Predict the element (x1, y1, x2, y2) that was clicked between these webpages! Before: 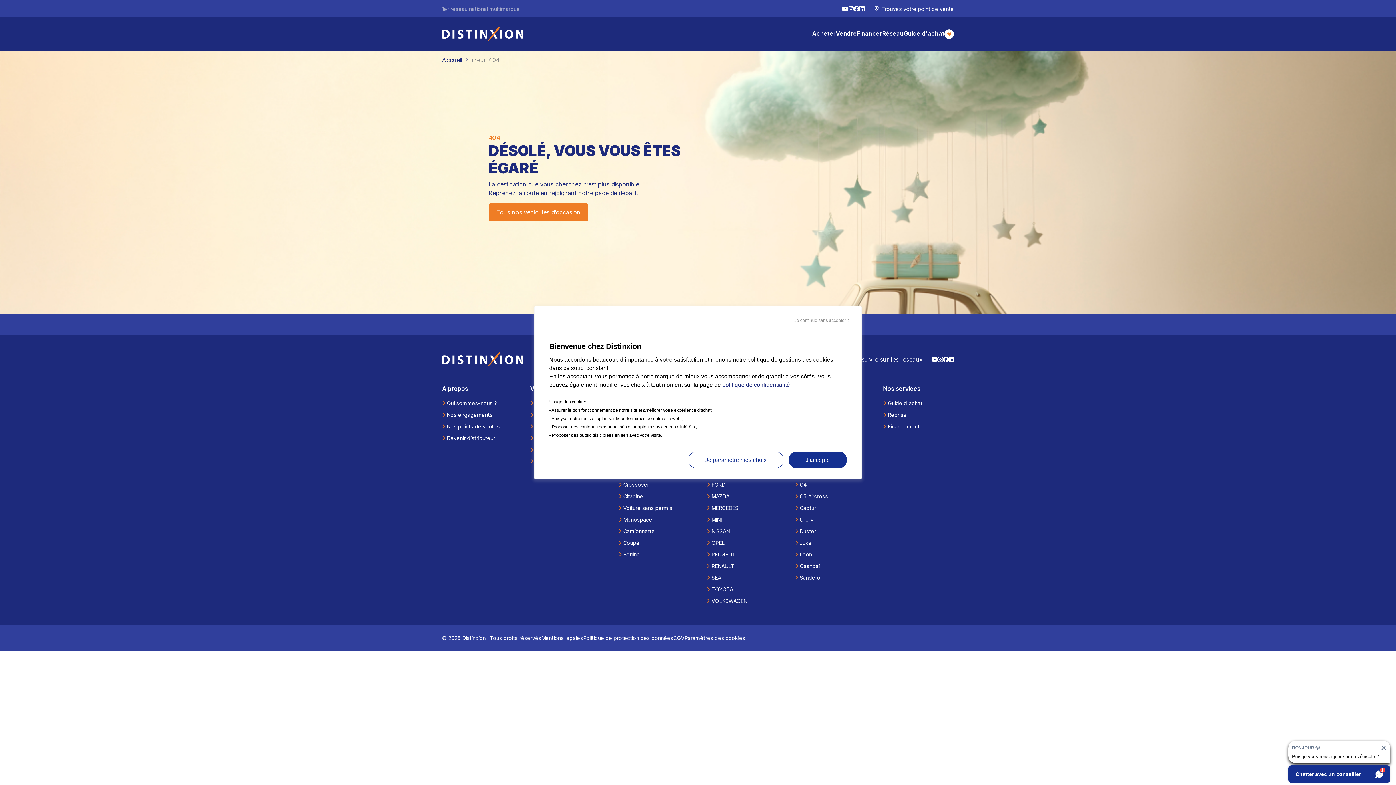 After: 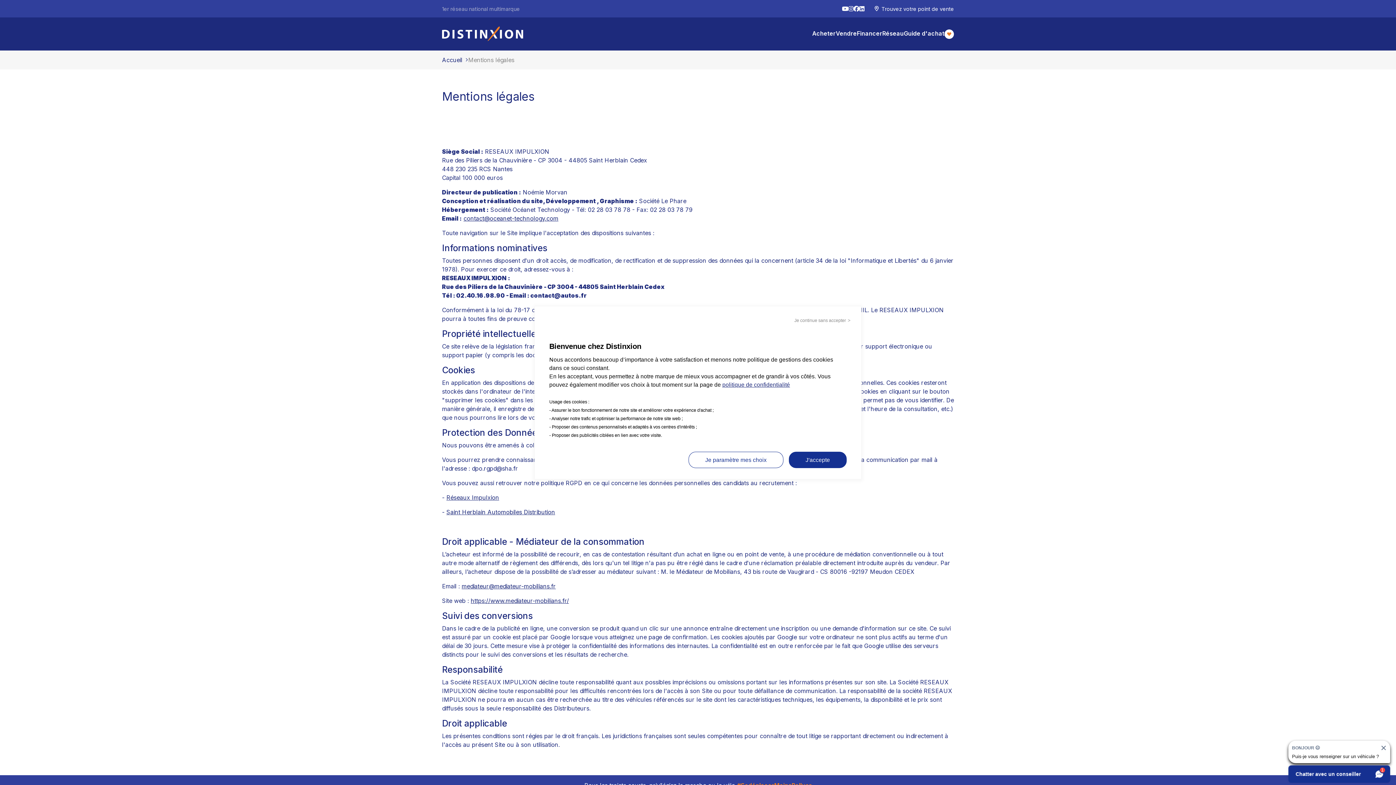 Action: label: politique de confidentialité bbox: (722, 381, 790, 387)